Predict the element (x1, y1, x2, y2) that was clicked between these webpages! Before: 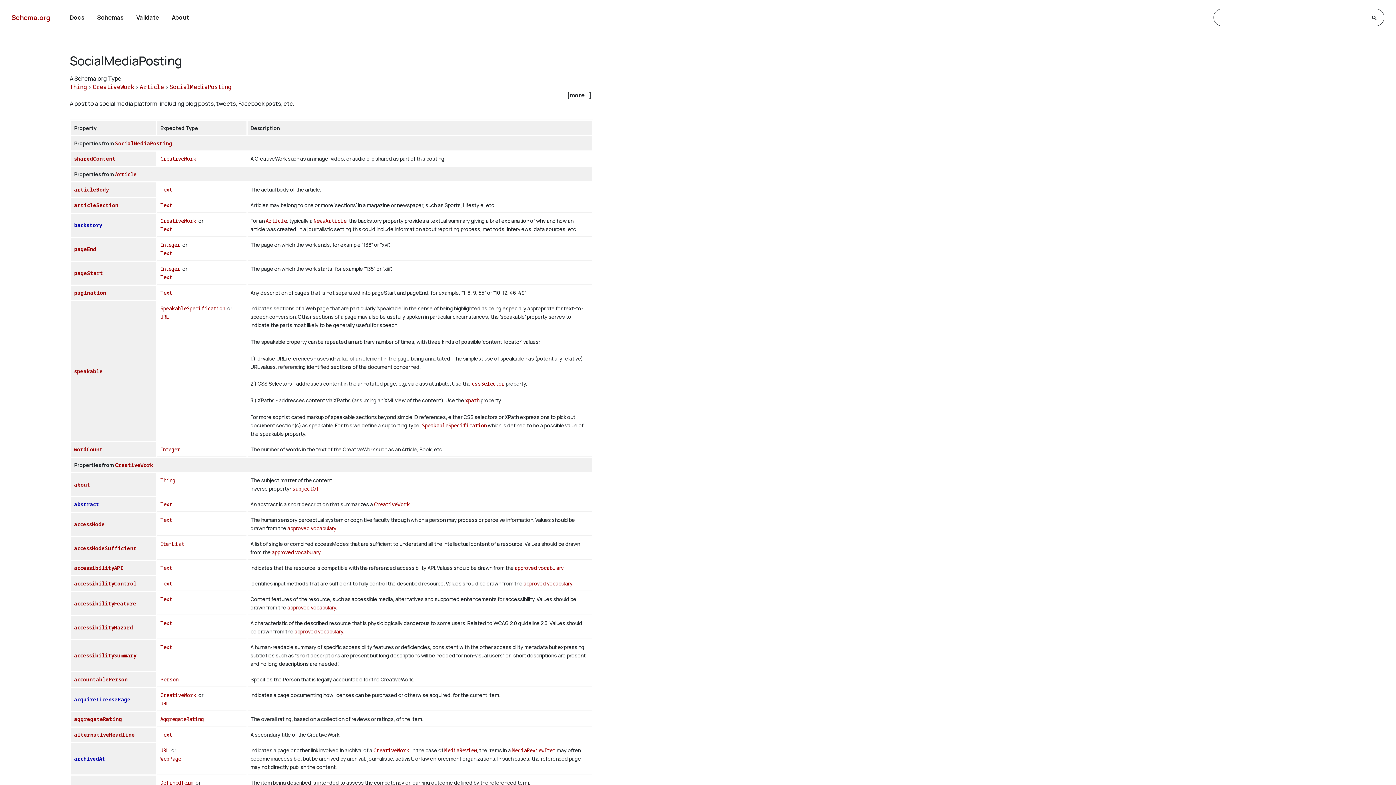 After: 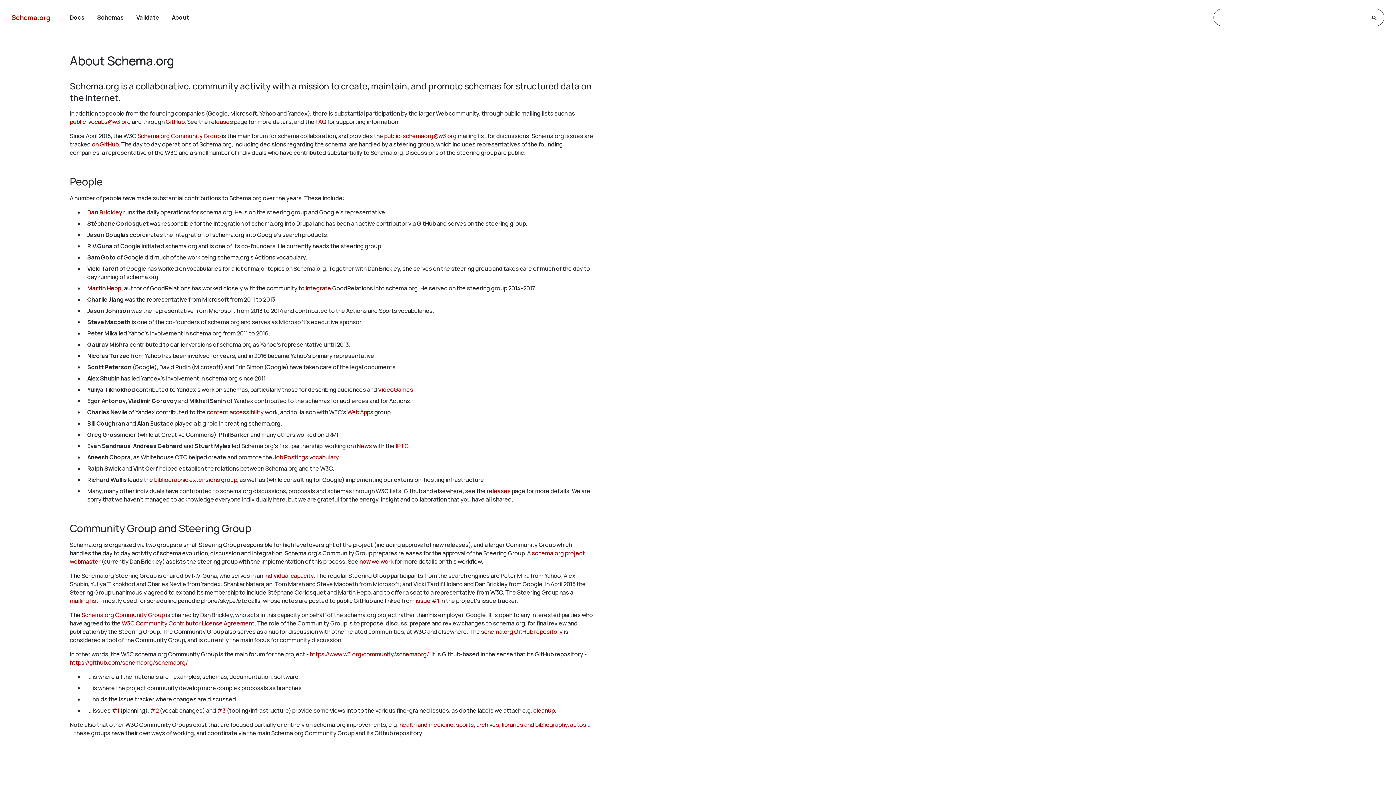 Action: bbox: (171, 13, 188, 21) label: About